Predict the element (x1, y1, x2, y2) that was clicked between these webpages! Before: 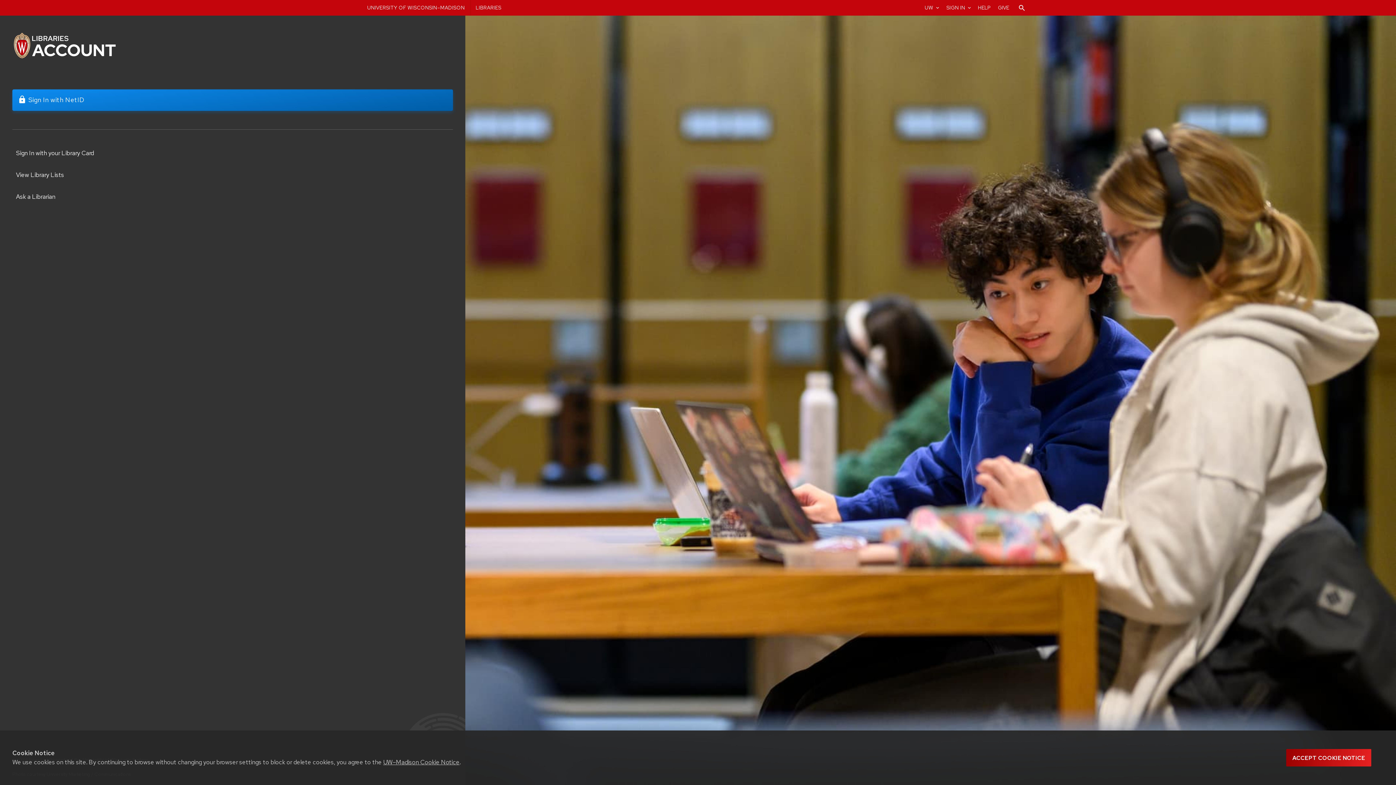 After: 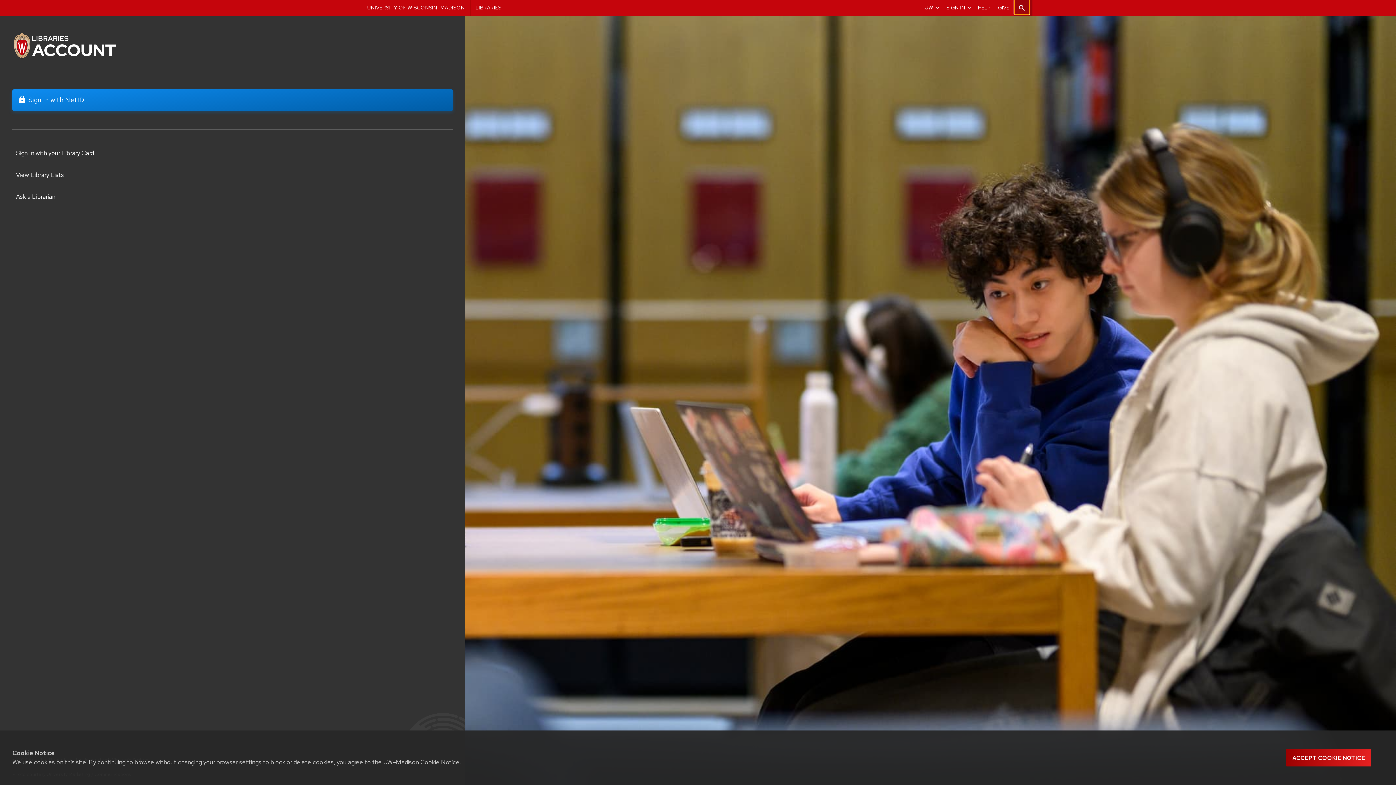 Action: label: Search the library website bbox: (1014, 0, 1029, 14)